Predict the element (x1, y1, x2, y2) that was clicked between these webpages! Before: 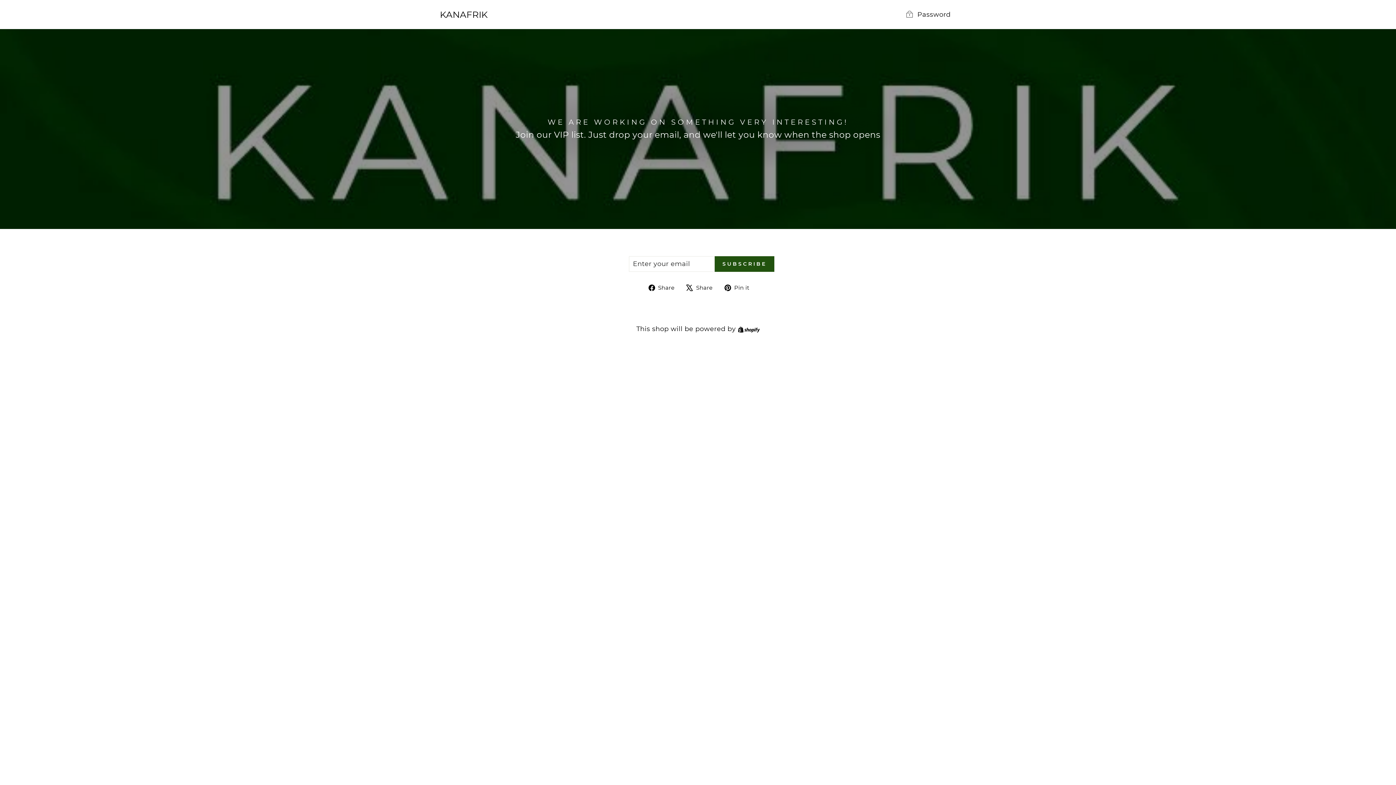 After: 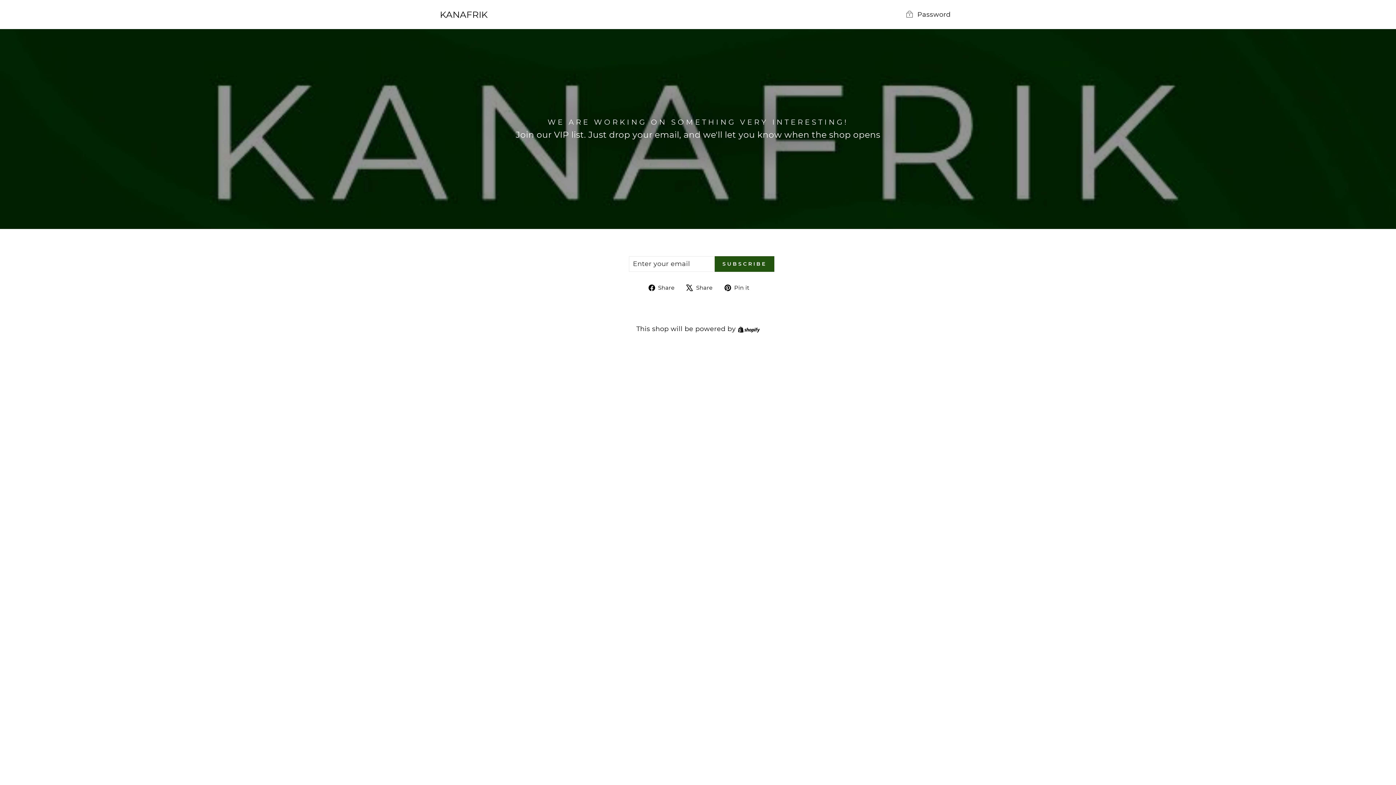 Action: bbox: (686, 283, 718, 292) label:  Share
Tweet on X